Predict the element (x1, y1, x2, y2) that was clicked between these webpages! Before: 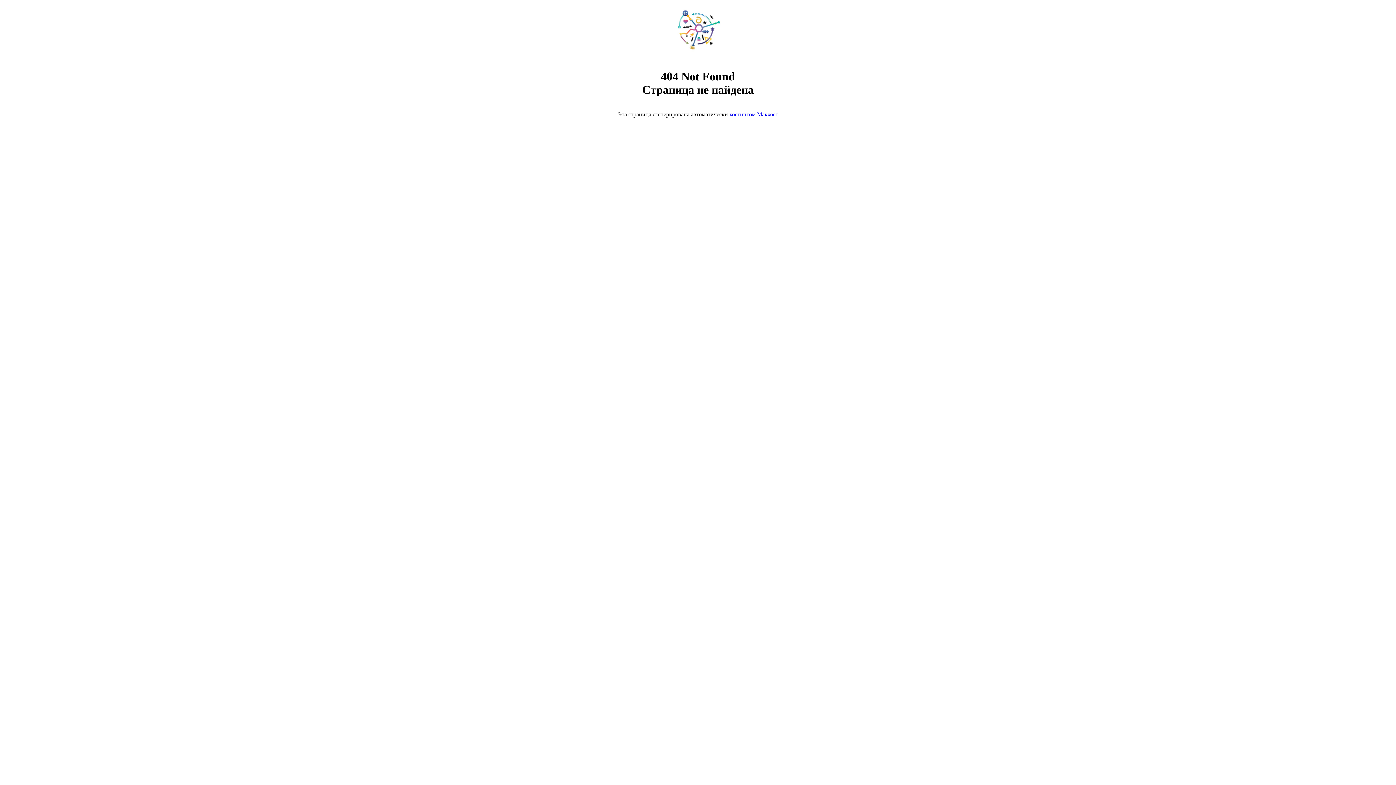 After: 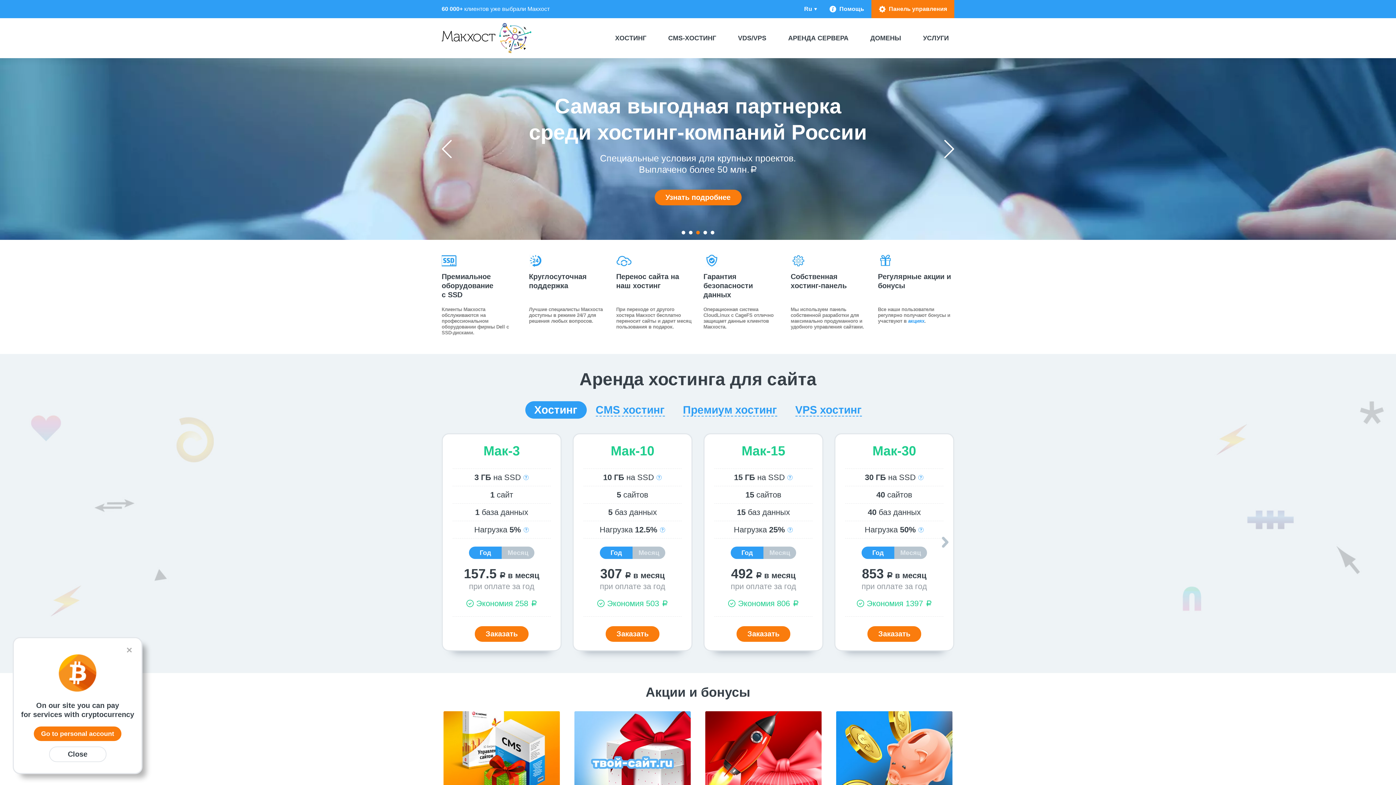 Action: bbox: (668, 50, 728, 56)